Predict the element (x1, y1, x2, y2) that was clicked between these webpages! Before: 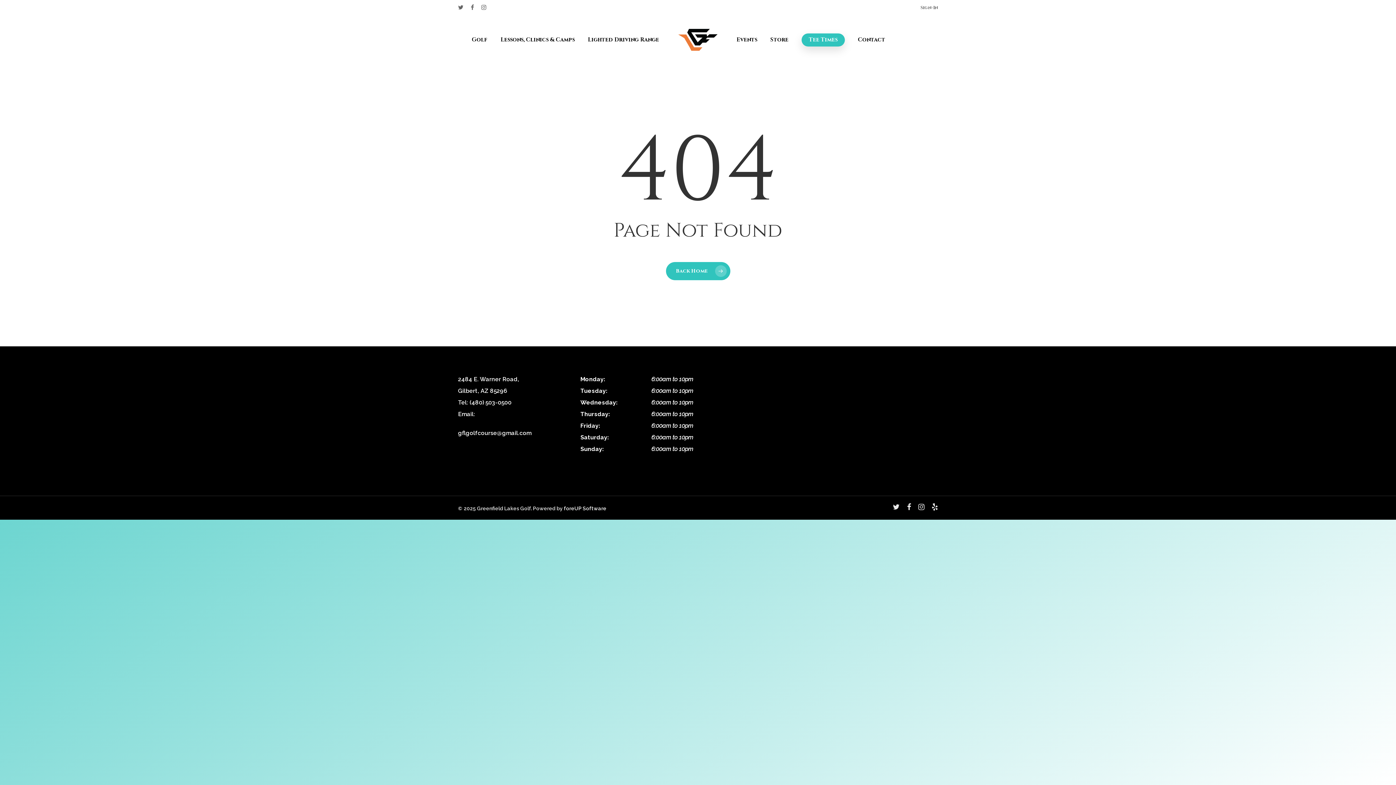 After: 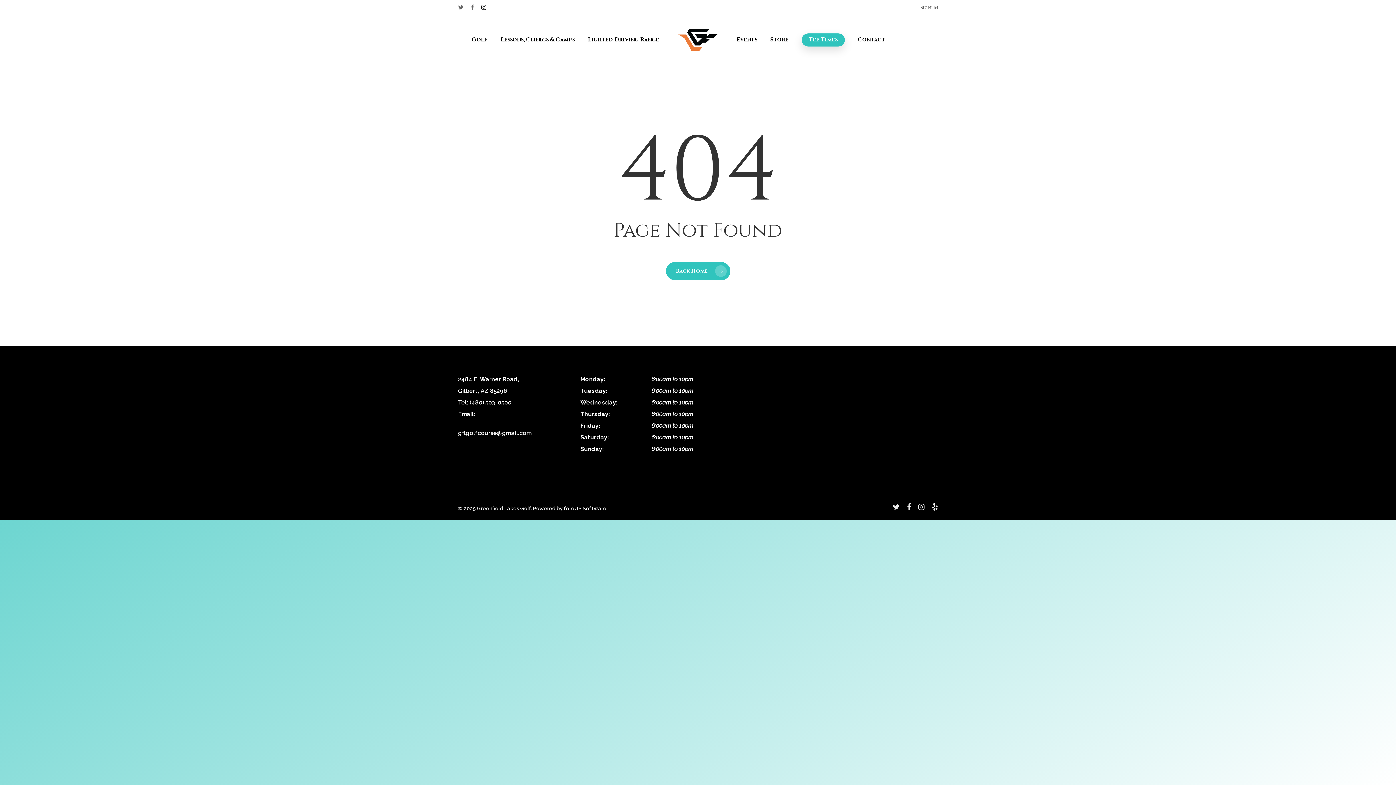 Action: bbox: (481, 2, 486, 12)